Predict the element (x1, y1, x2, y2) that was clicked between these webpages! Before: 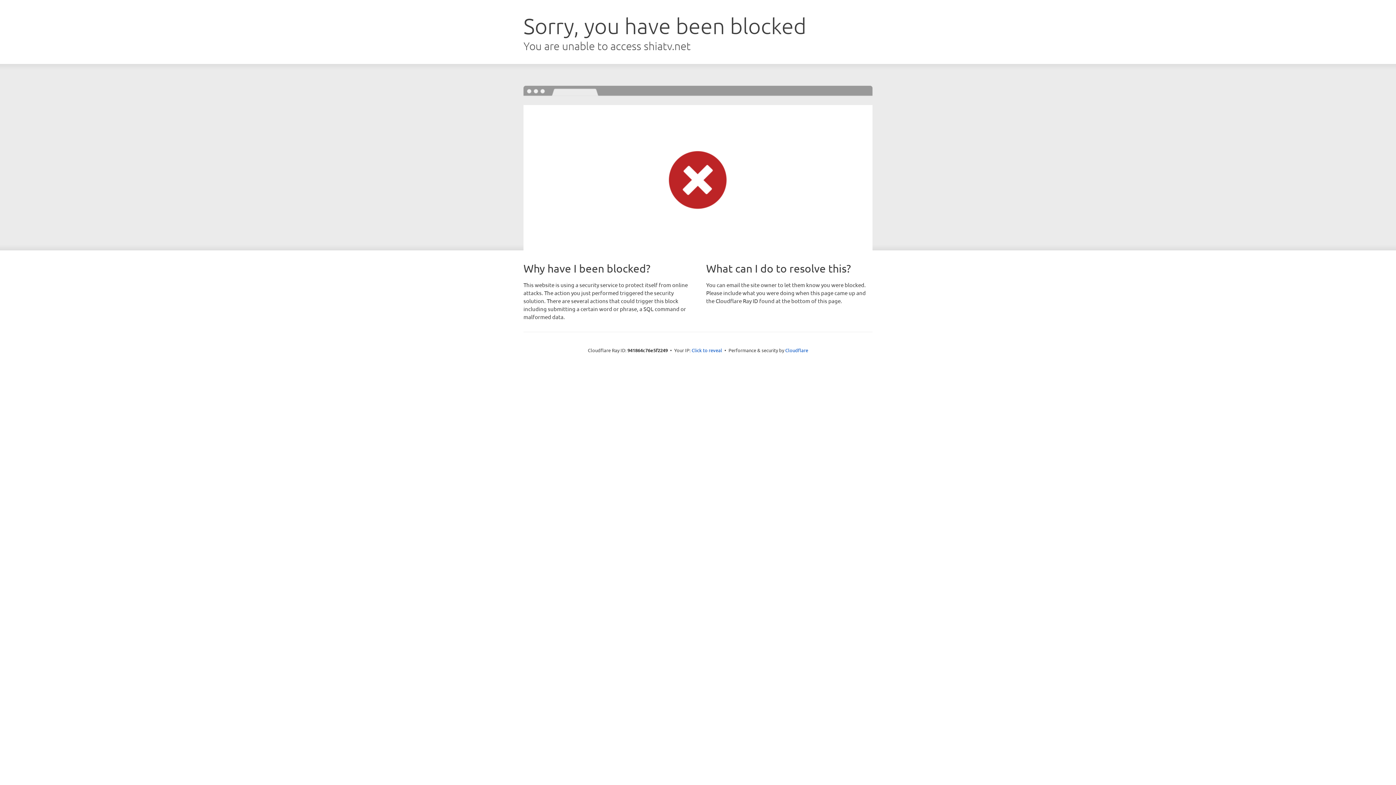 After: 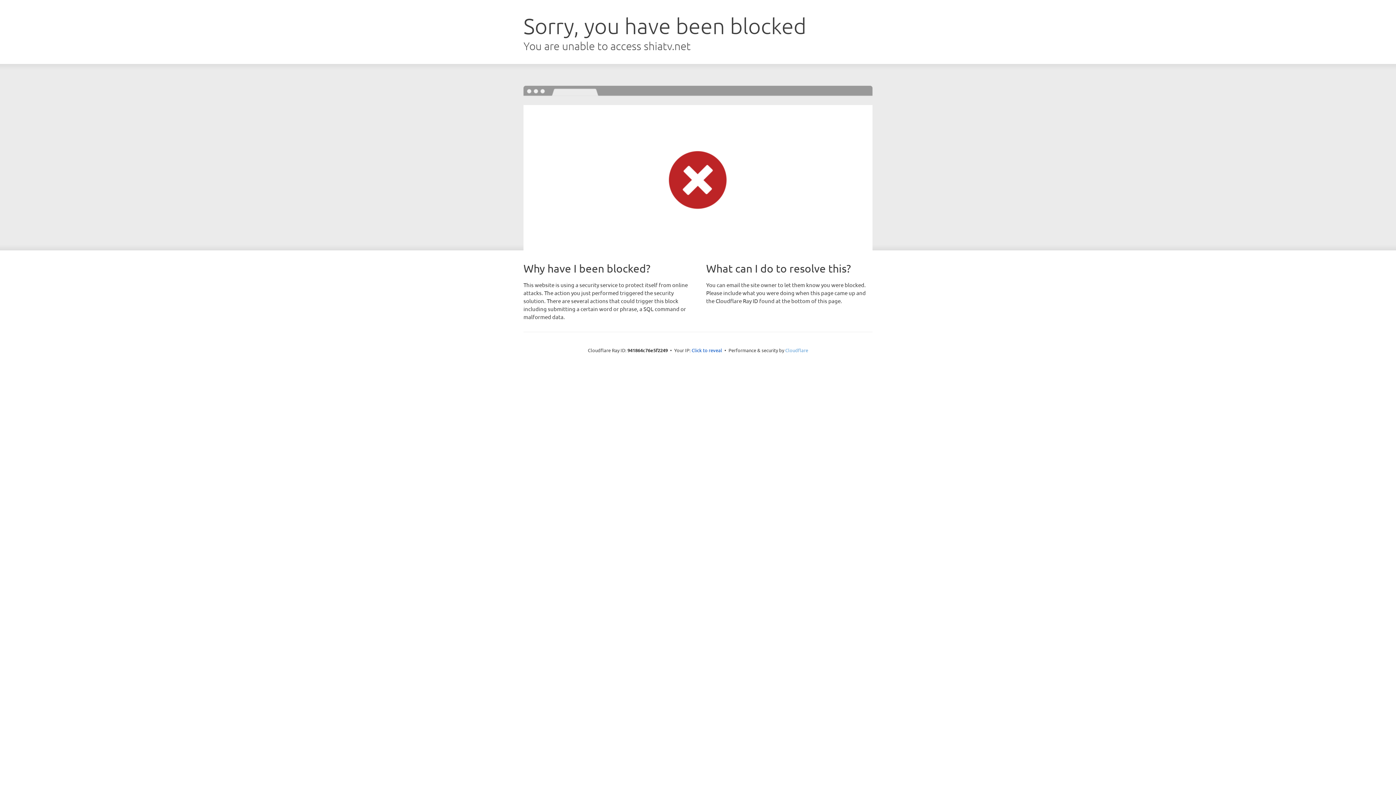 Action: label: Cloudflare bbox: (785, 347, 808, 353)